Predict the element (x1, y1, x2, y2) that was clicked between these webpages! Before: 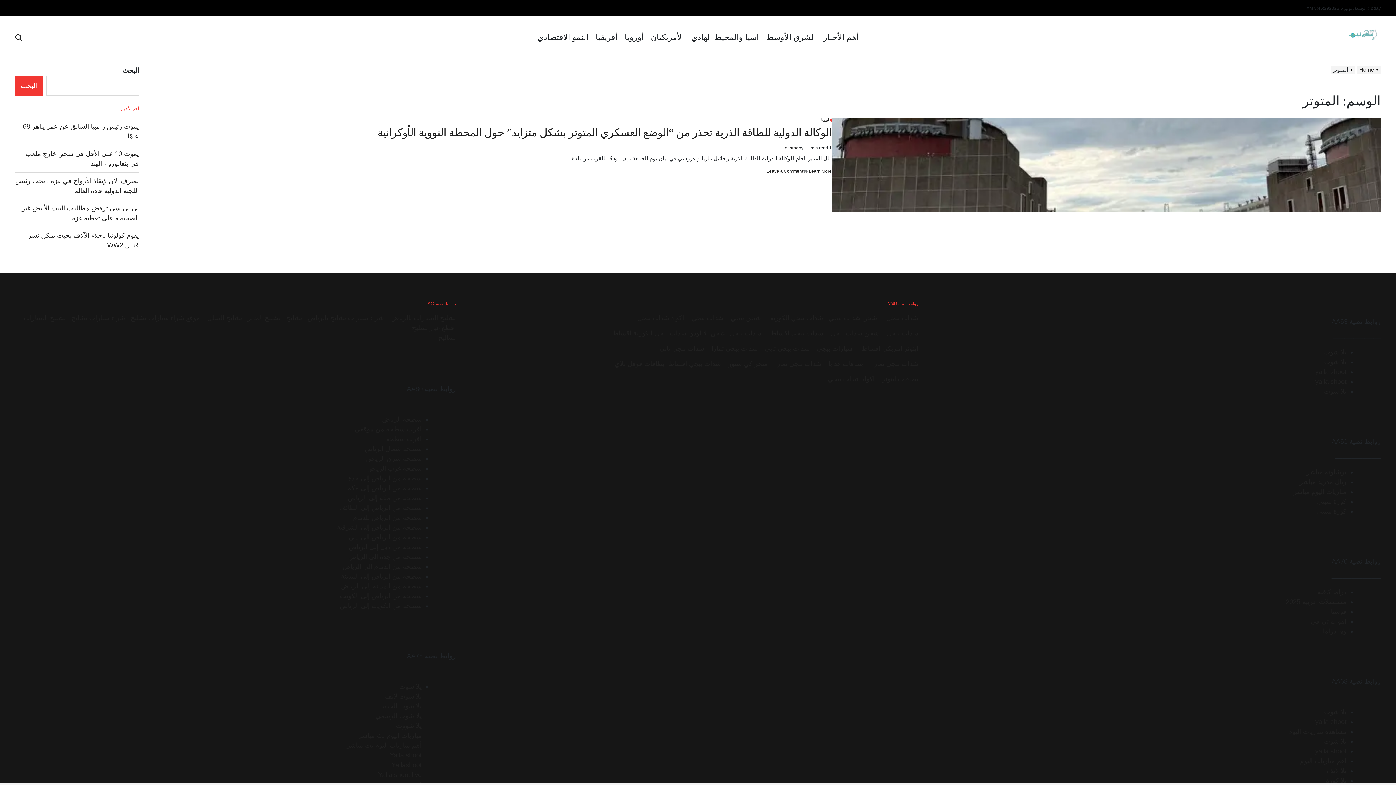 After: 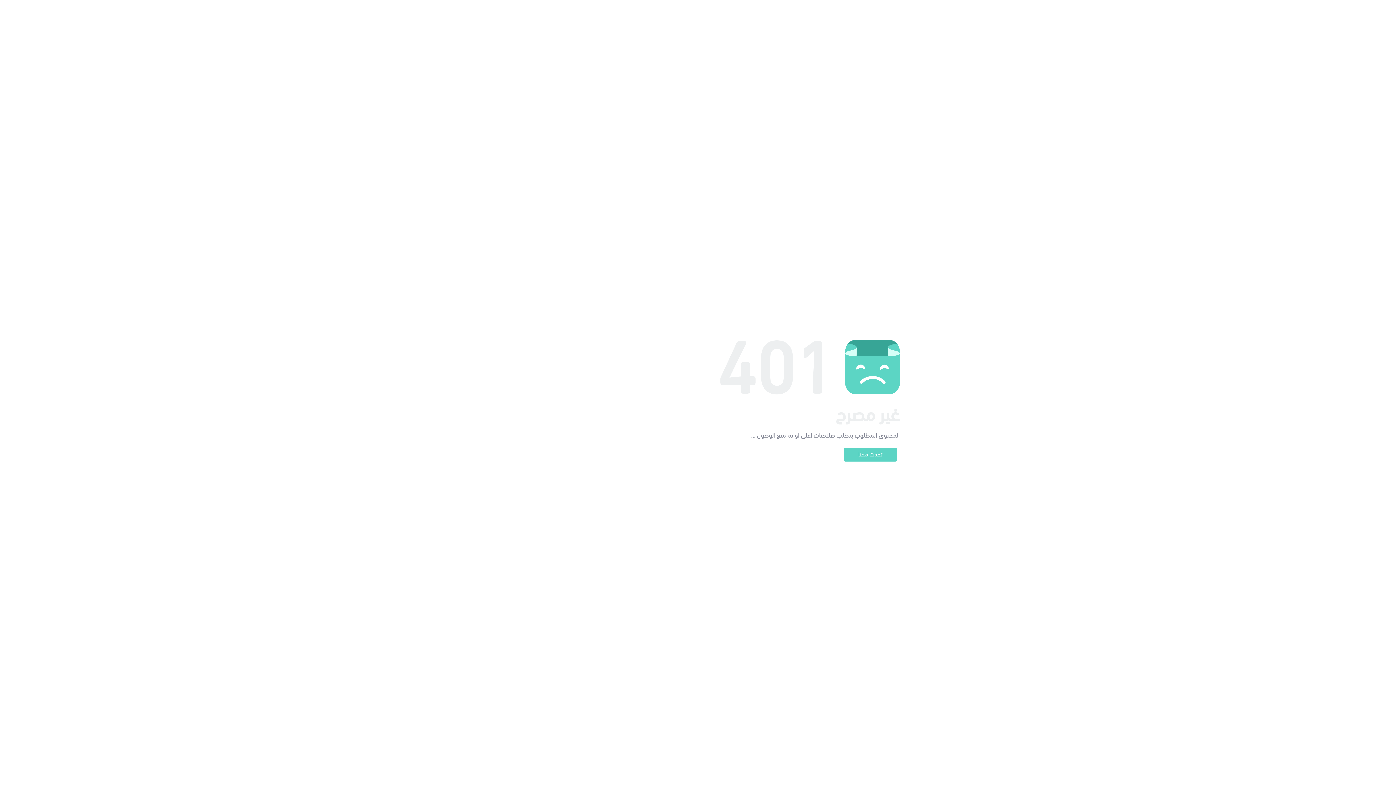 Action: label: شحن شدات ببجي bbox: (828, 314, 877, 321)